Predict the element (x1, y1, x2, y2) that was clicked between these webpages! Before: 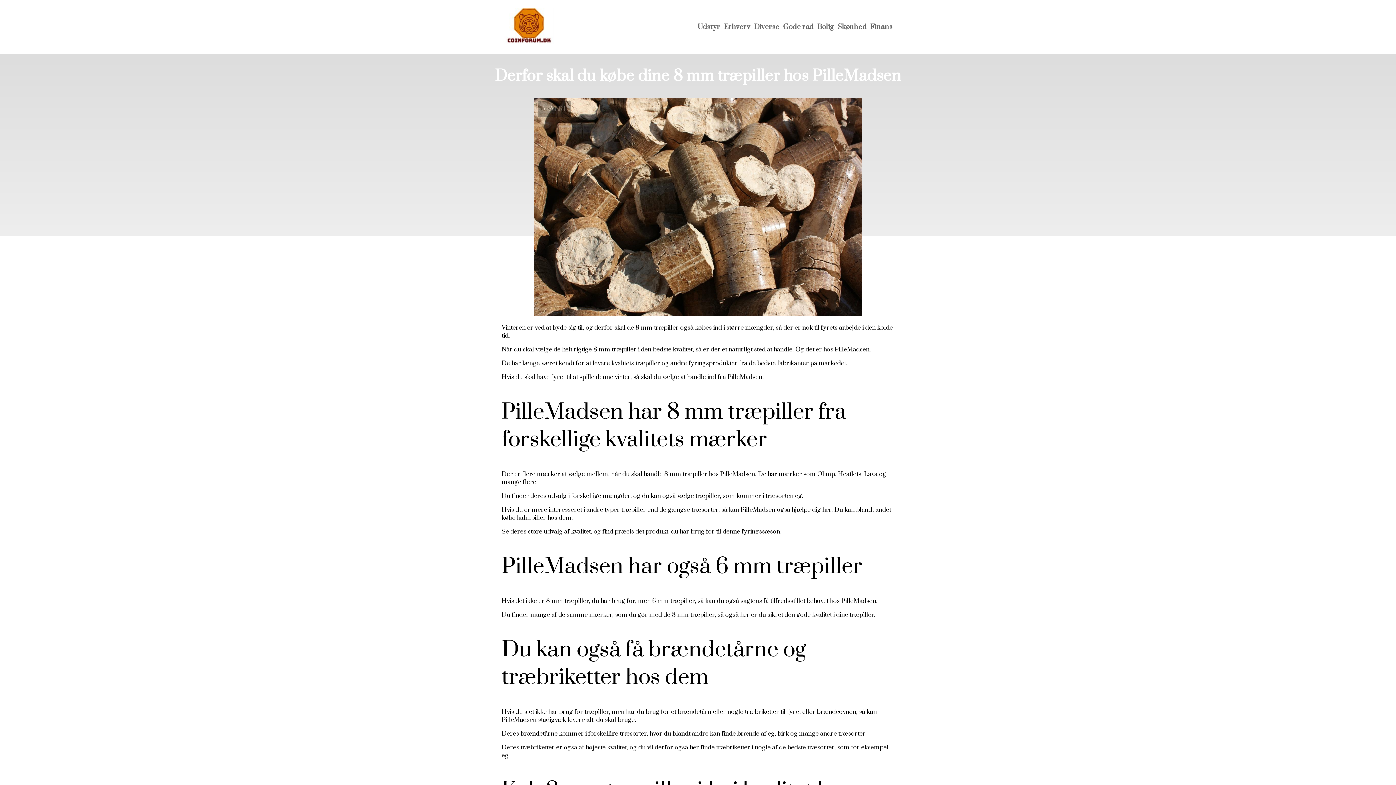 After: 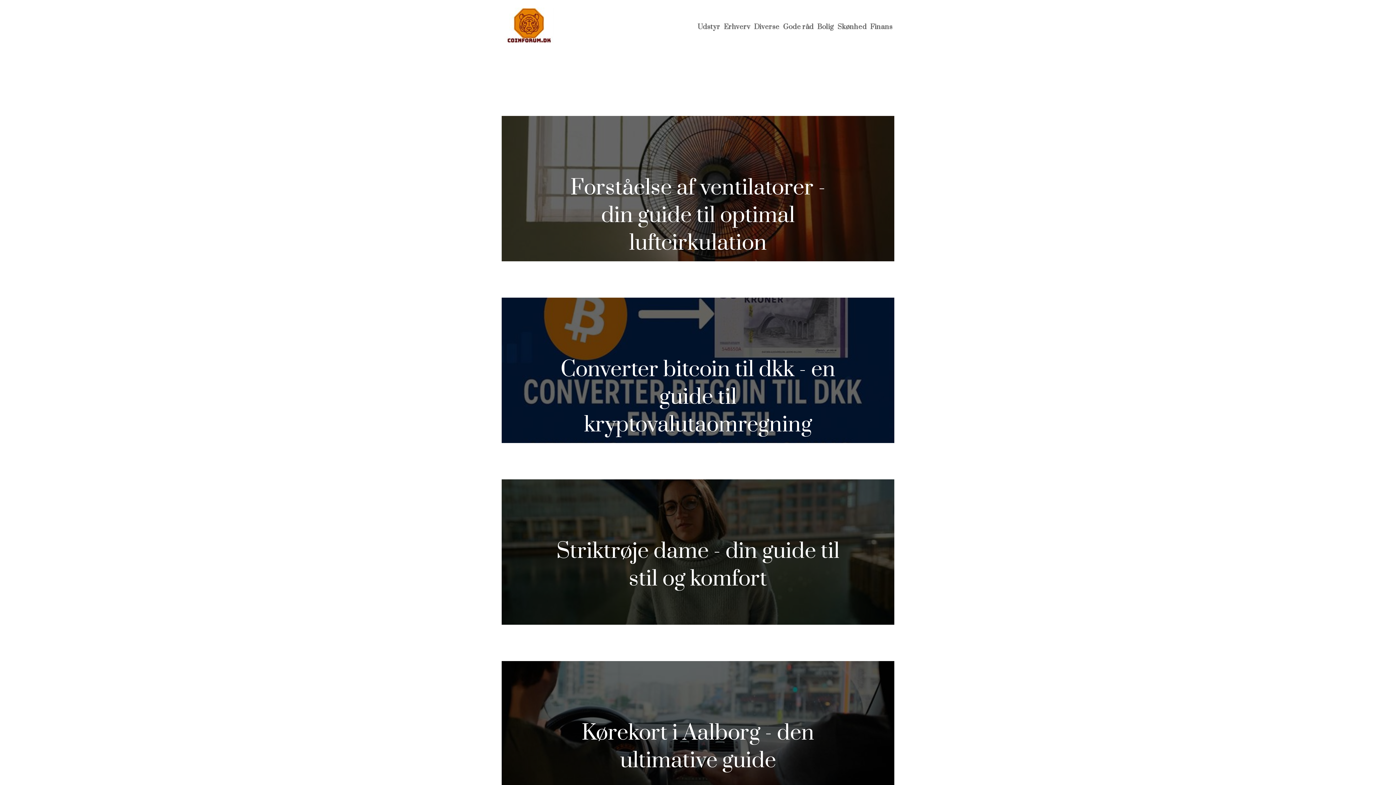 Action: label: Diverse bbox: (754, 22, 779, 31)